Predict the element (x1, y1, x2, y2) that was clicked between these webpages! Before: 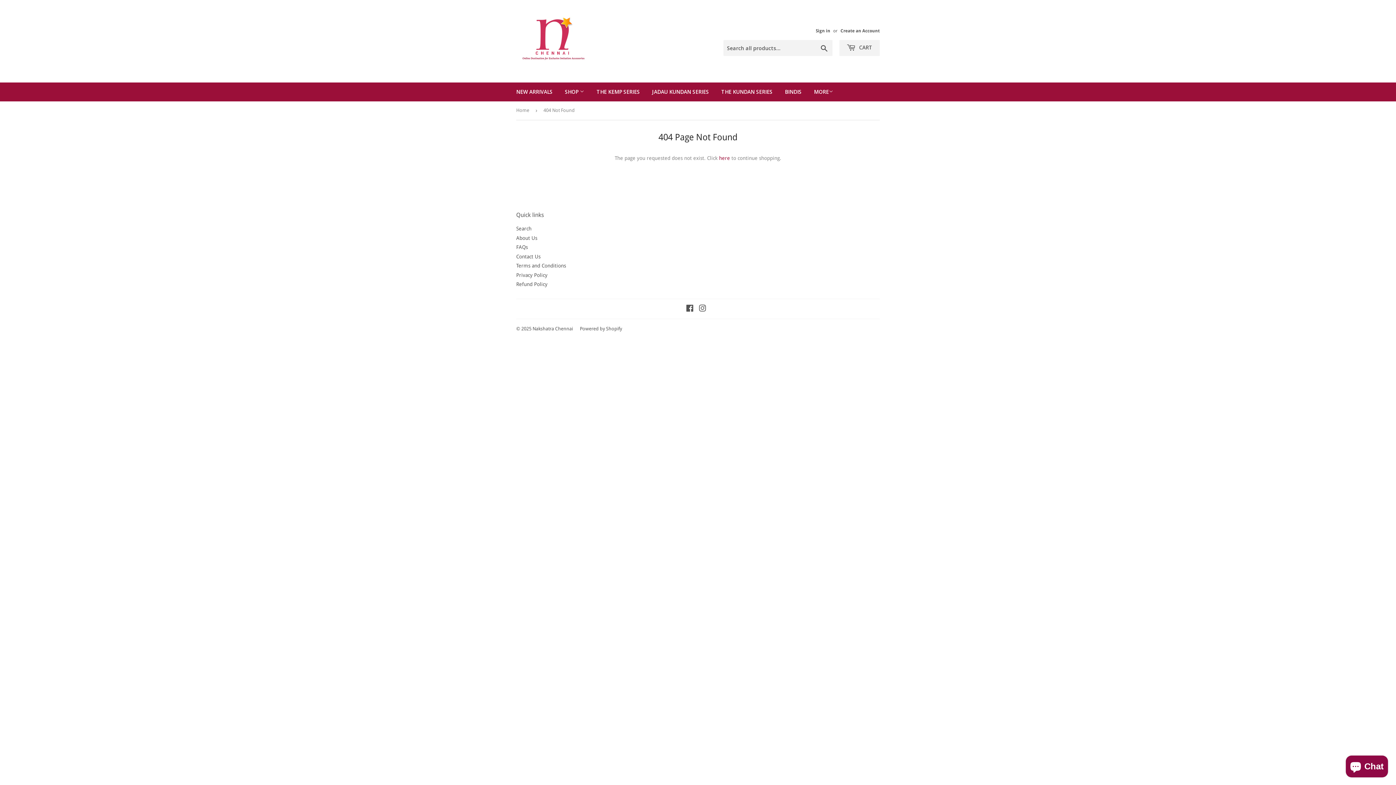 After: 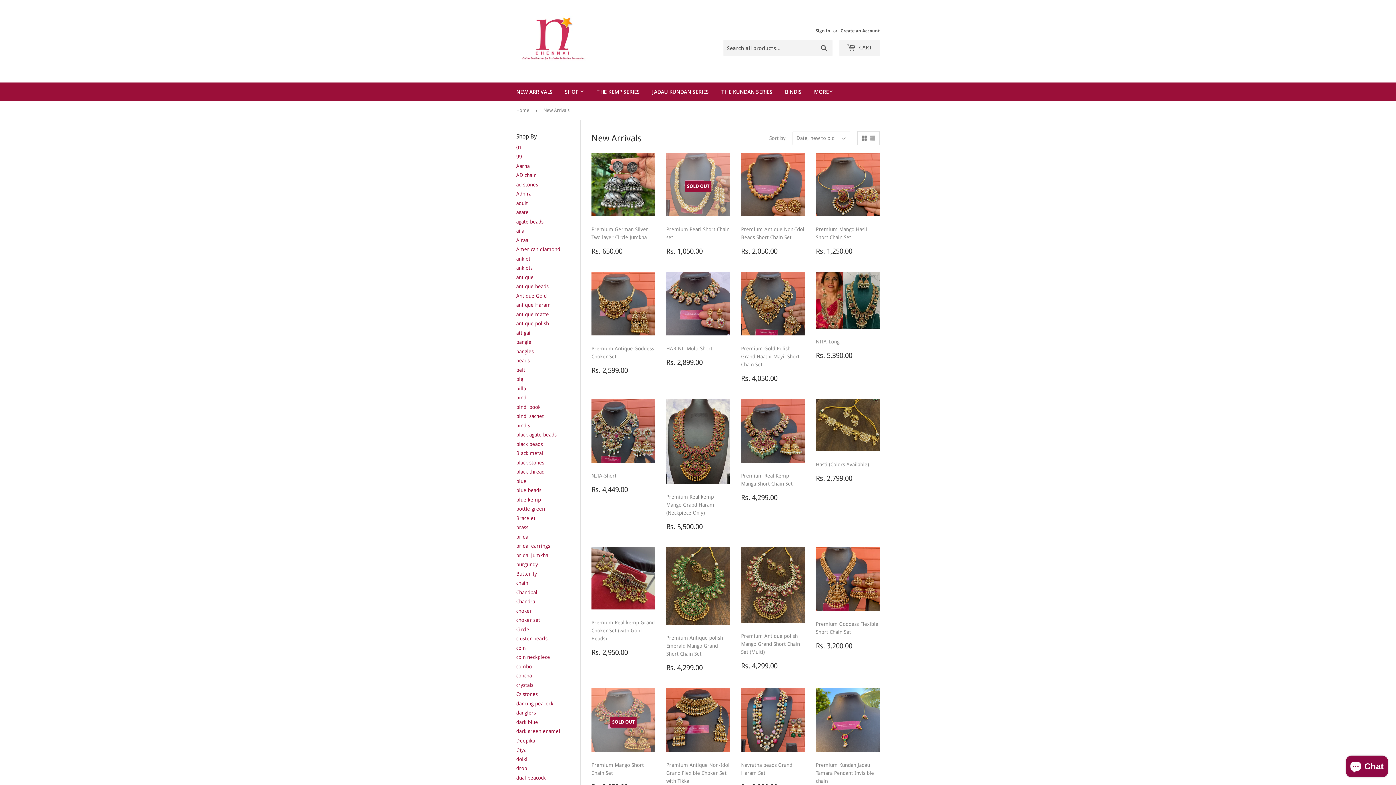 Action: bbox: (510, 82, 558, 101) label: NEW ARRIVALS